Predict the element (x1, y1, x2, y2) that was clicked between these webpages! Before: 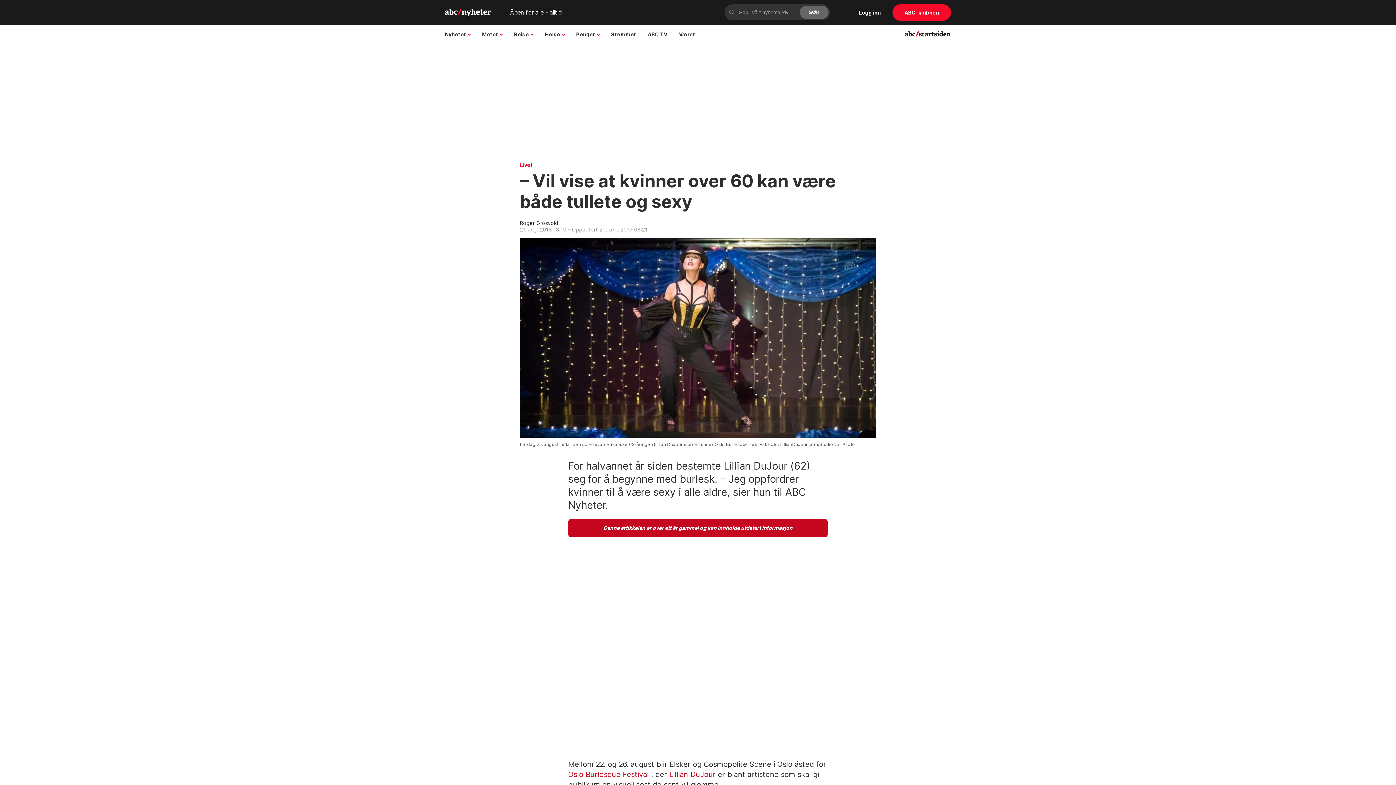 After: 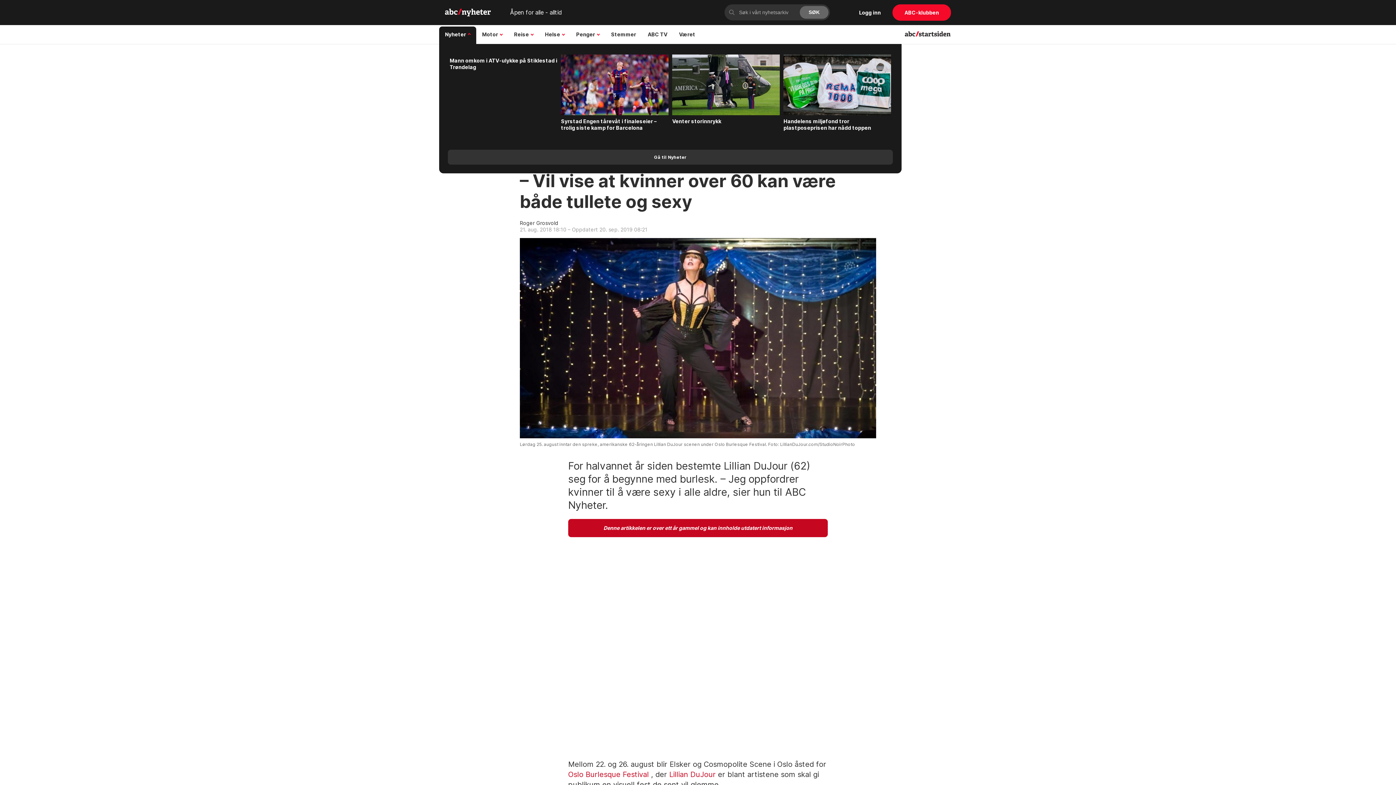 Action: label: Nyheter bbox: (439, 25, 476, 43)